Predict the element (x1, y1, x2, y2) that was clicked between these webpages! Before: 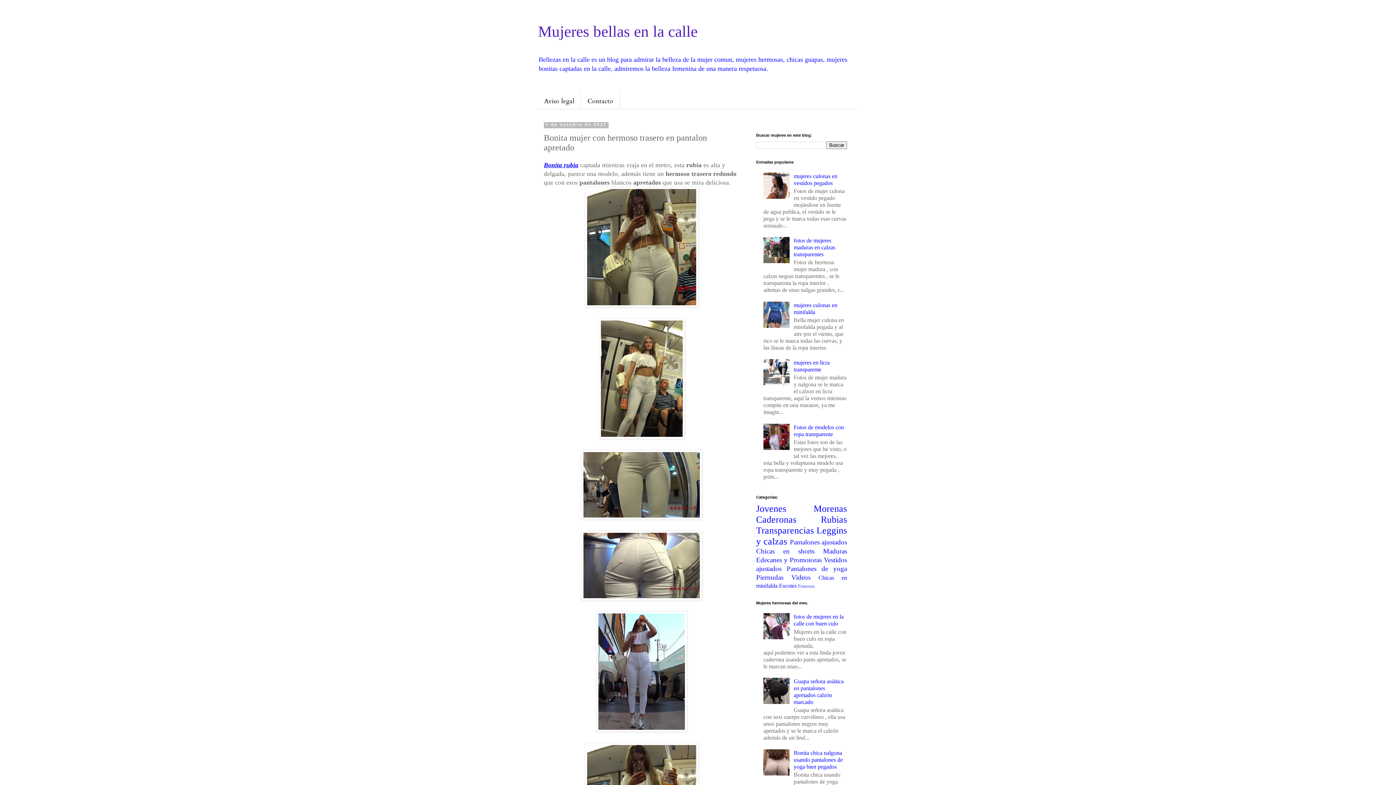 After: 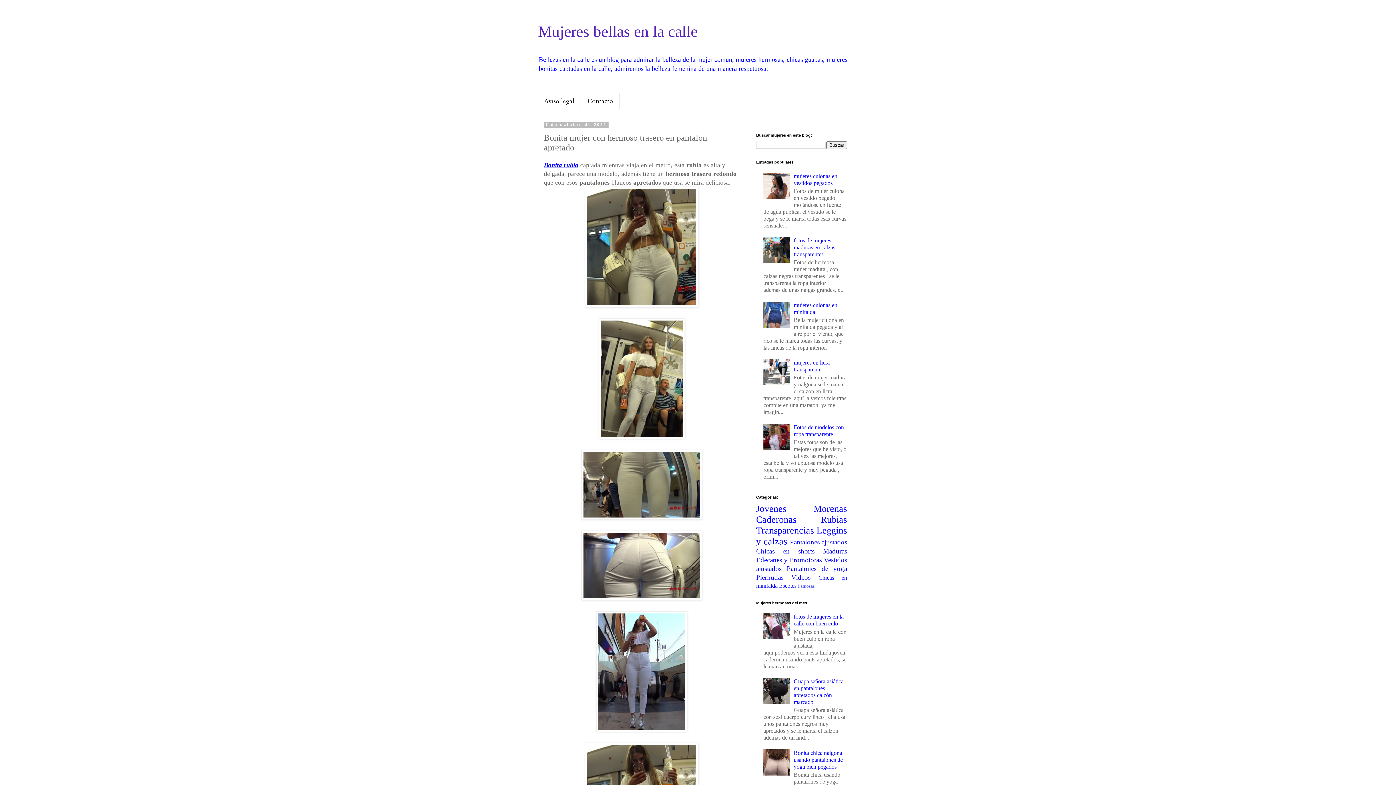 Action: bbox: (763, 699, 792, 705)